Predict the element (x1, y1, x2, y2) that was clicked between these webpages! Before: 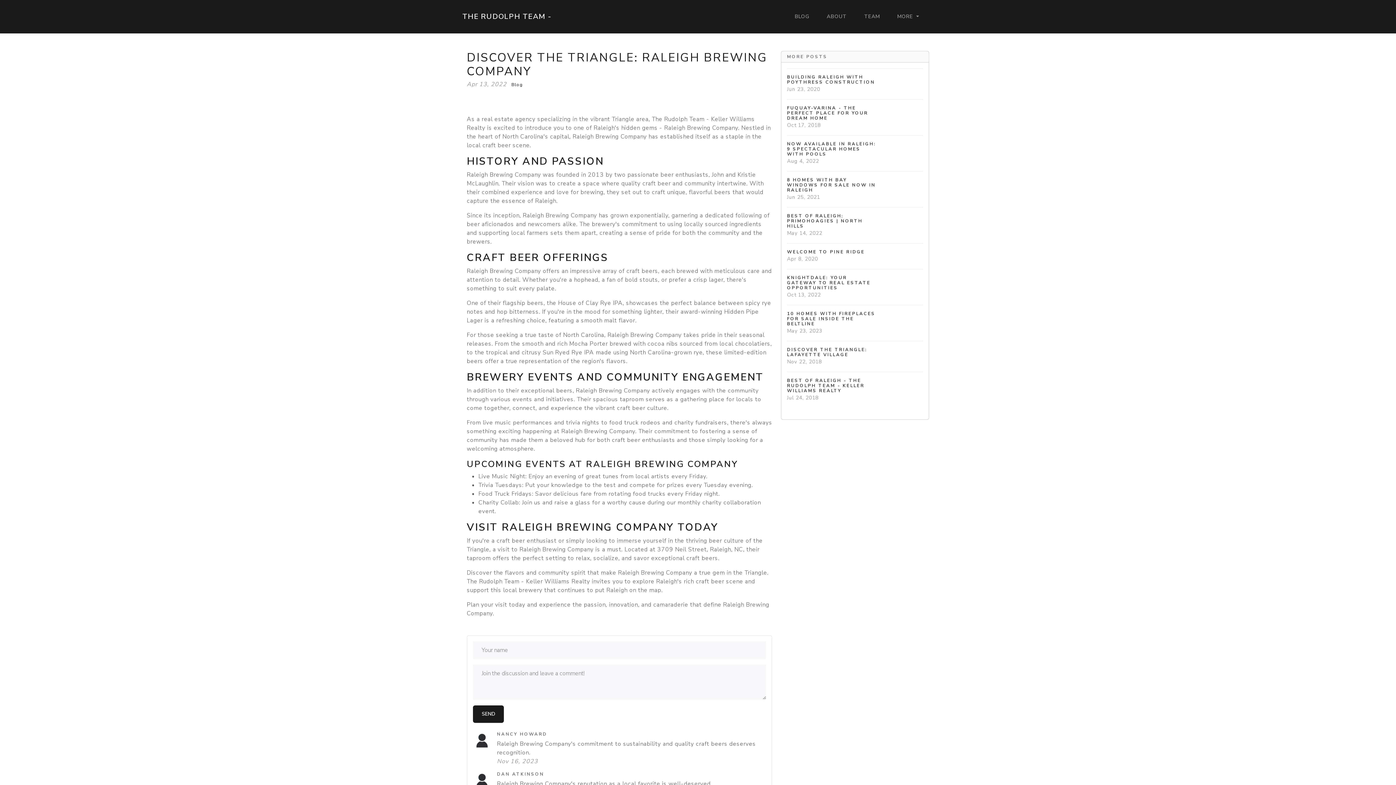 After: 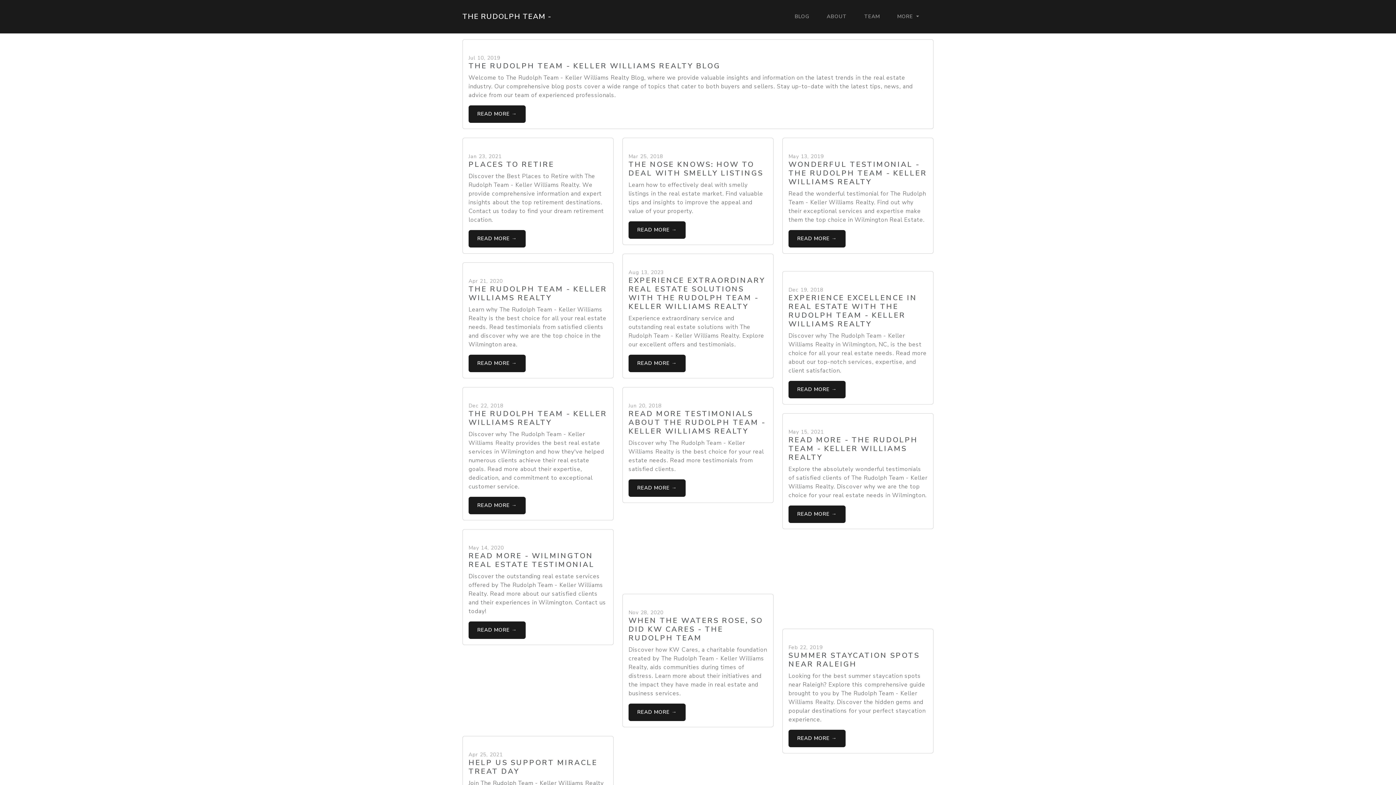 Action: bbox: (792, 8, 812, 24) label: BLOG